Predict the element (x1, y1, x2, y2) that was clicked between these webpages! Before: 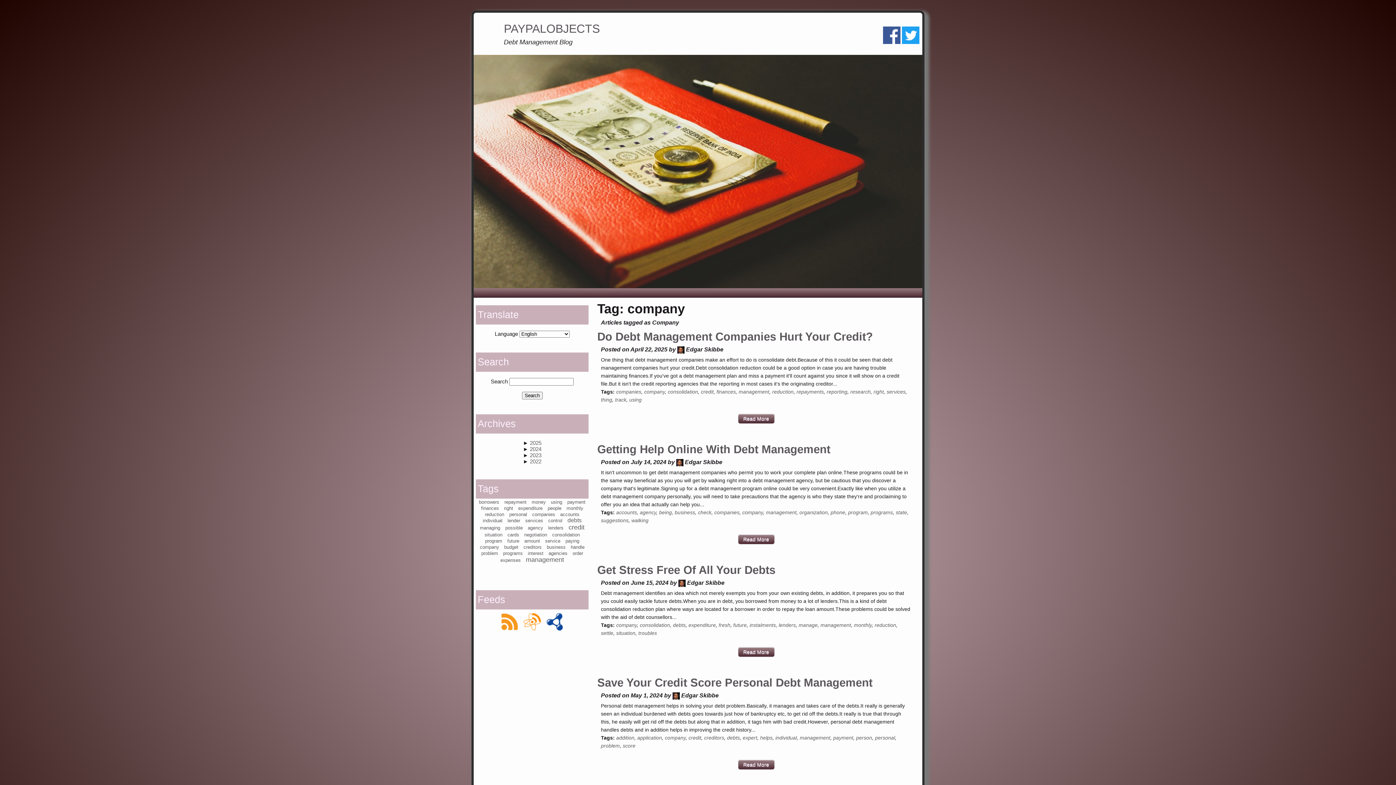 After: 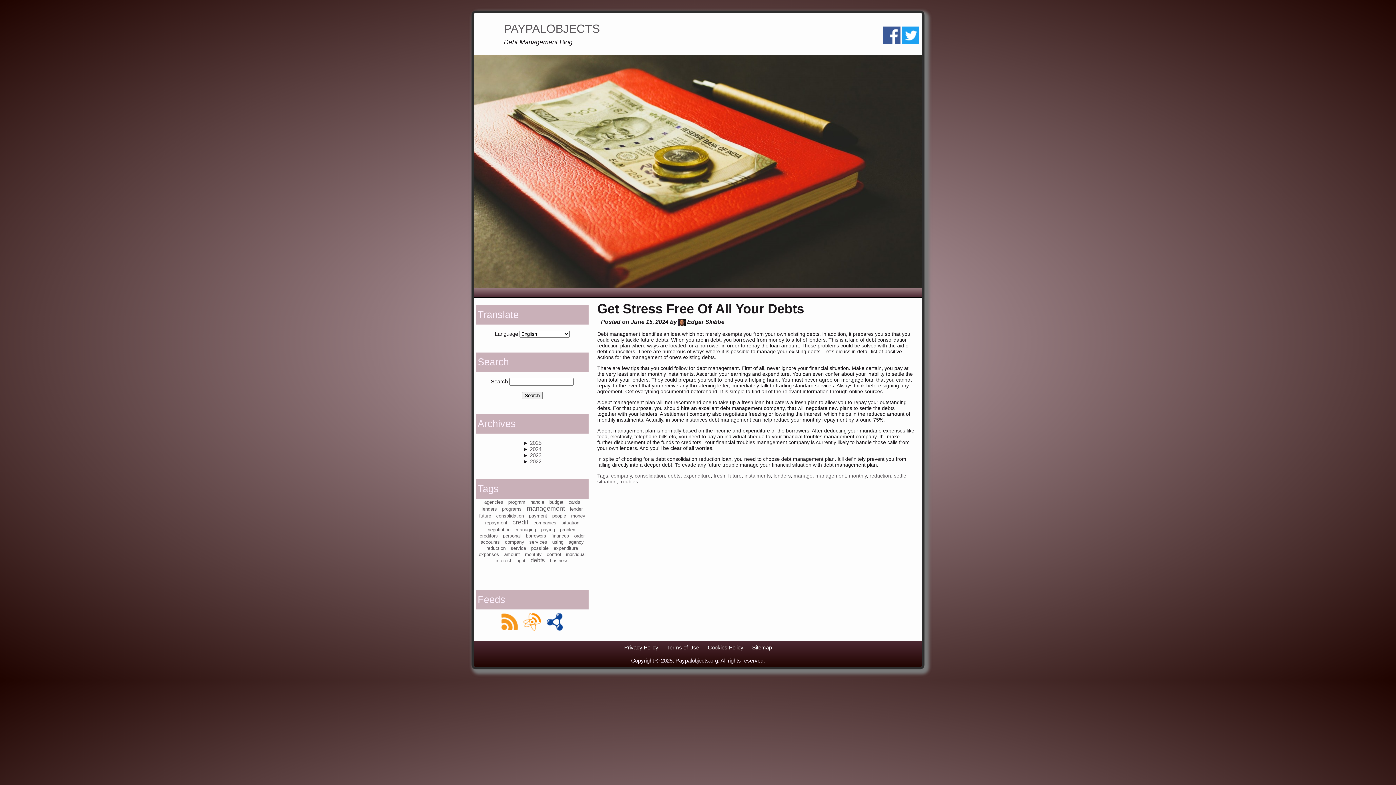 Action: bbox: (743, 649, 769, 655) label: Read More